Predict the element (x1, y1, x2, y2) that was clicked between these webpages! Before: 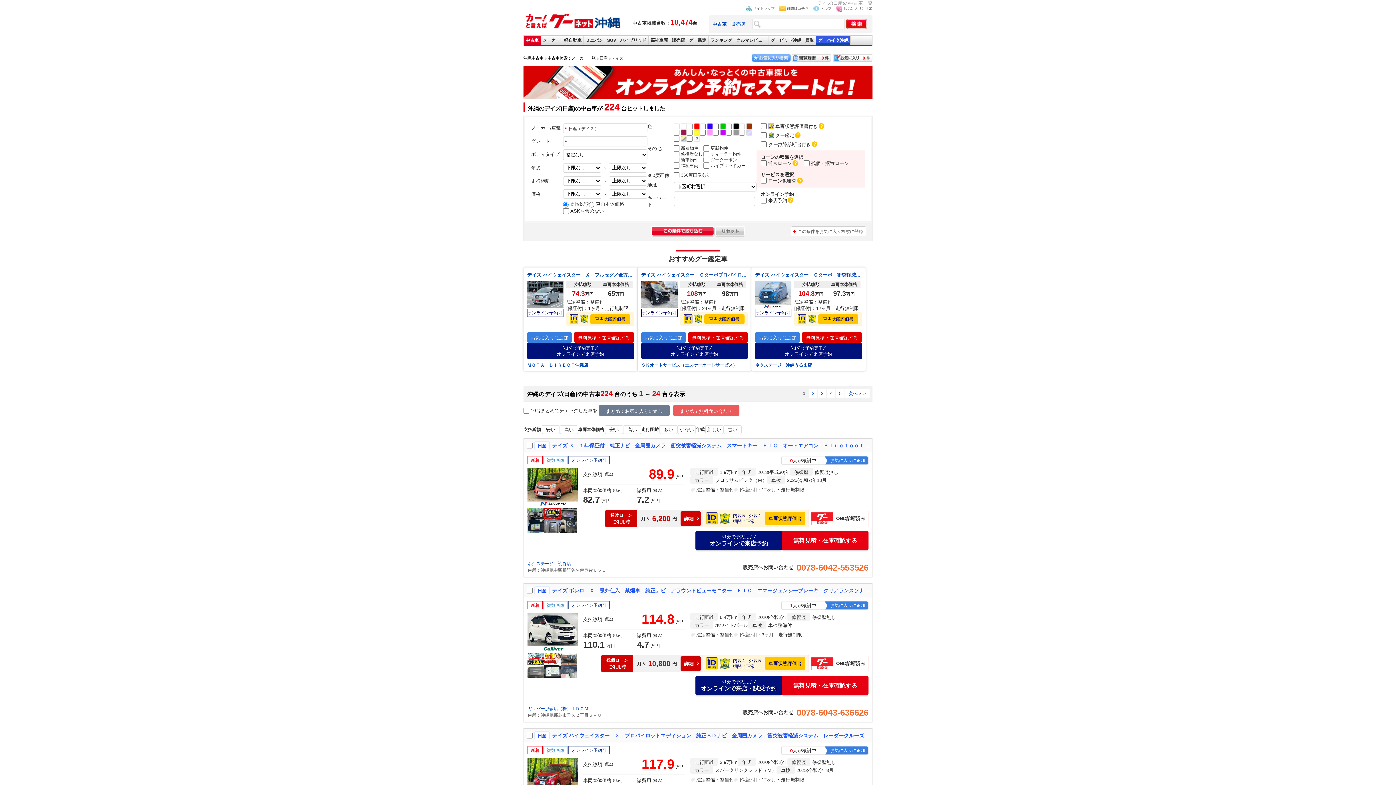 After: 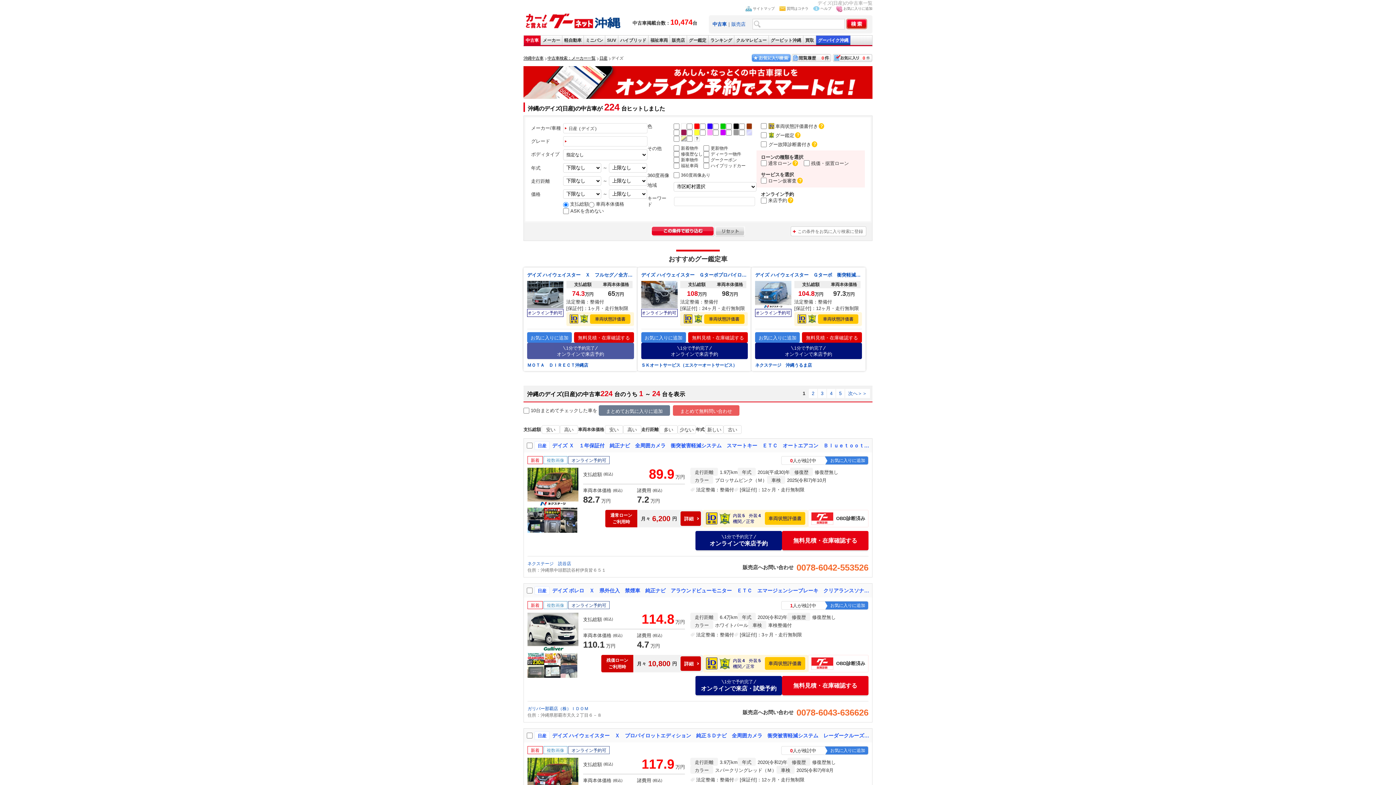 Action: label: 1分で予約完了
オンラインで来店予約 bbox: (527, 342, 634, 359)